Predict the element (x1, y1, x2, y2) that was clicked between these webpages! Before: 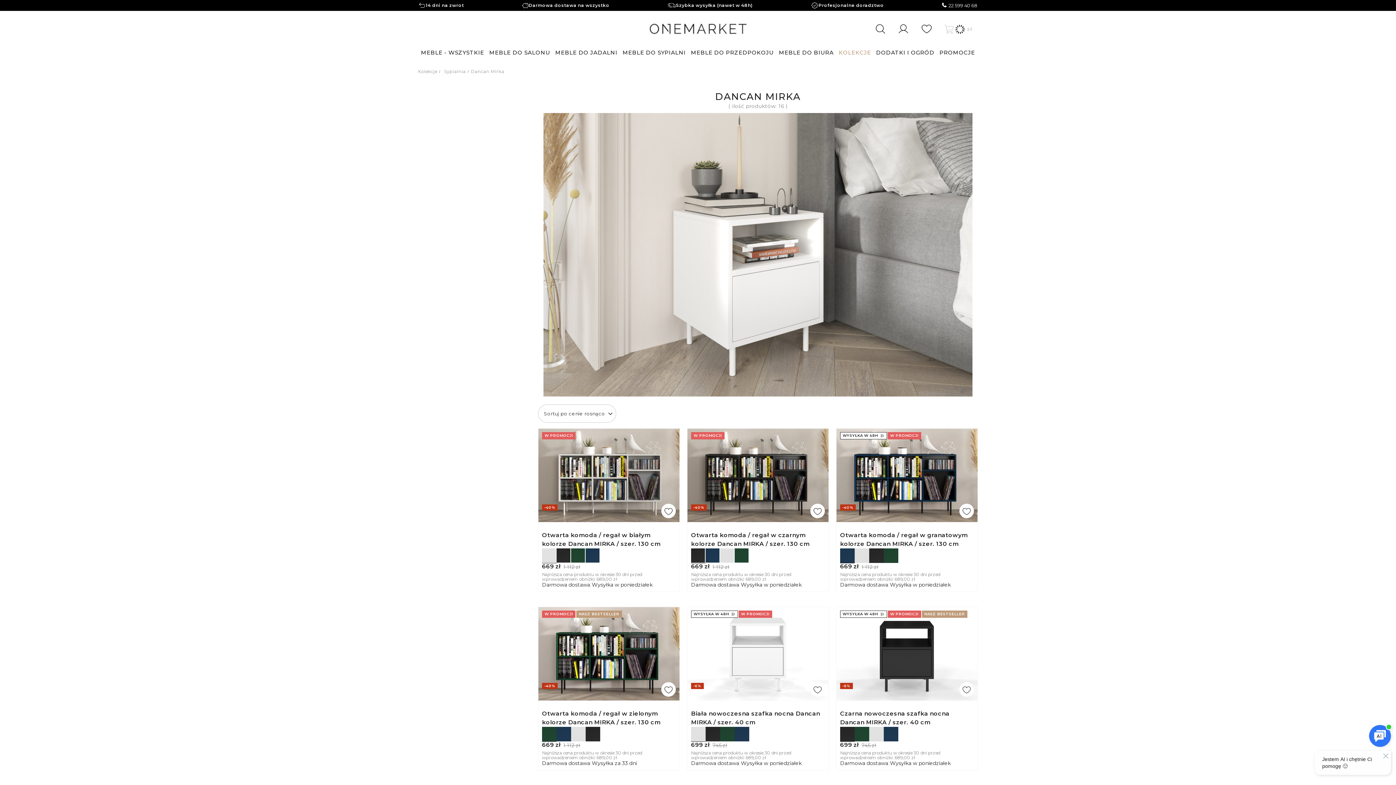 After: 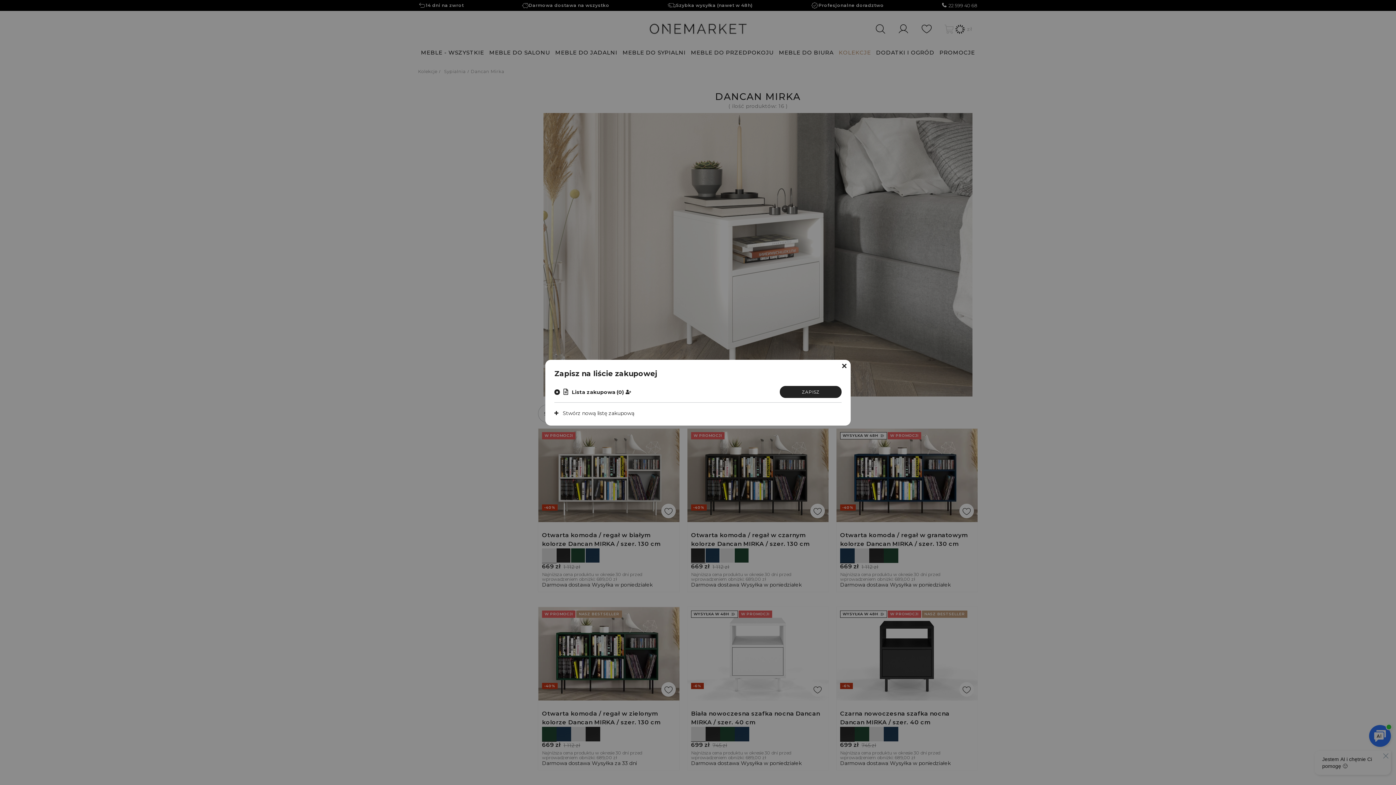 Action: bbox: (661, 504, 676, 518)